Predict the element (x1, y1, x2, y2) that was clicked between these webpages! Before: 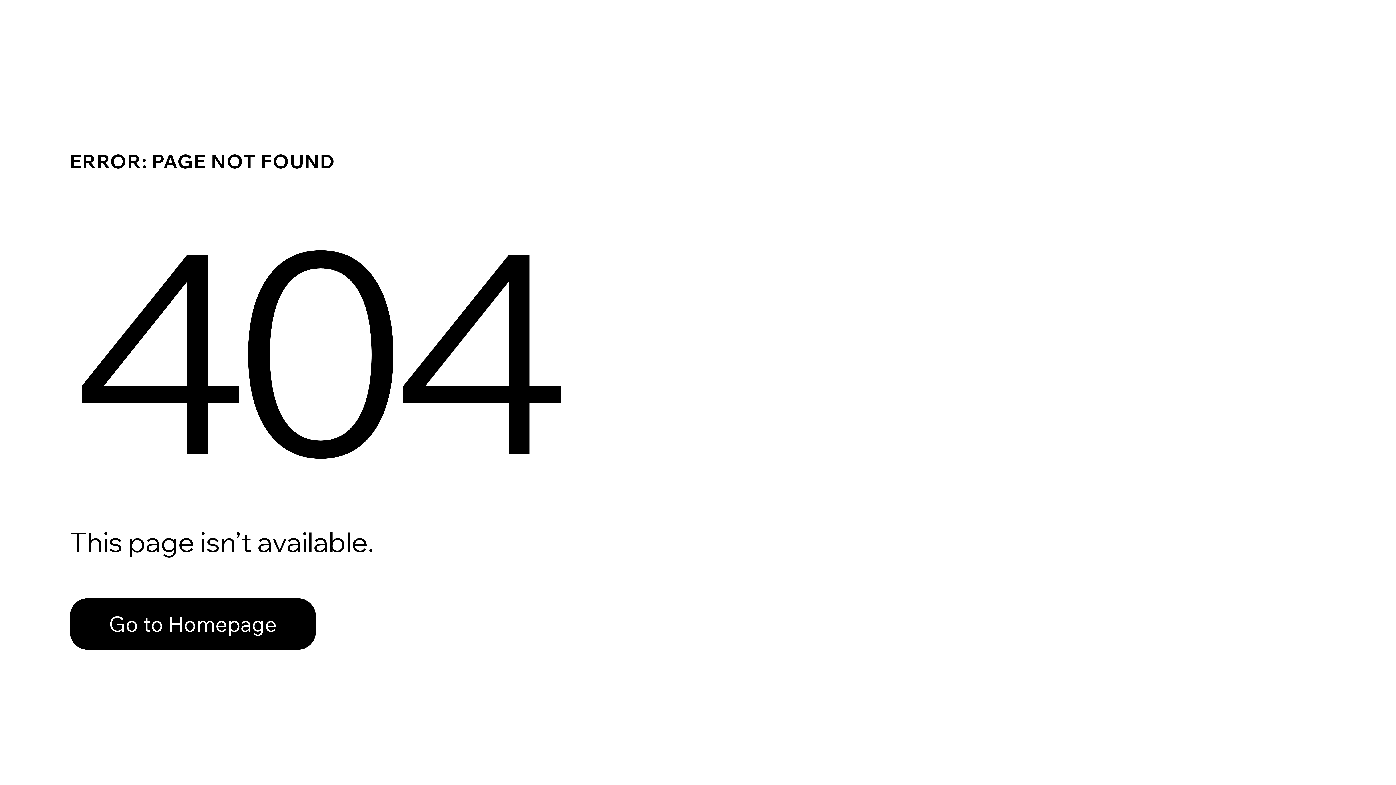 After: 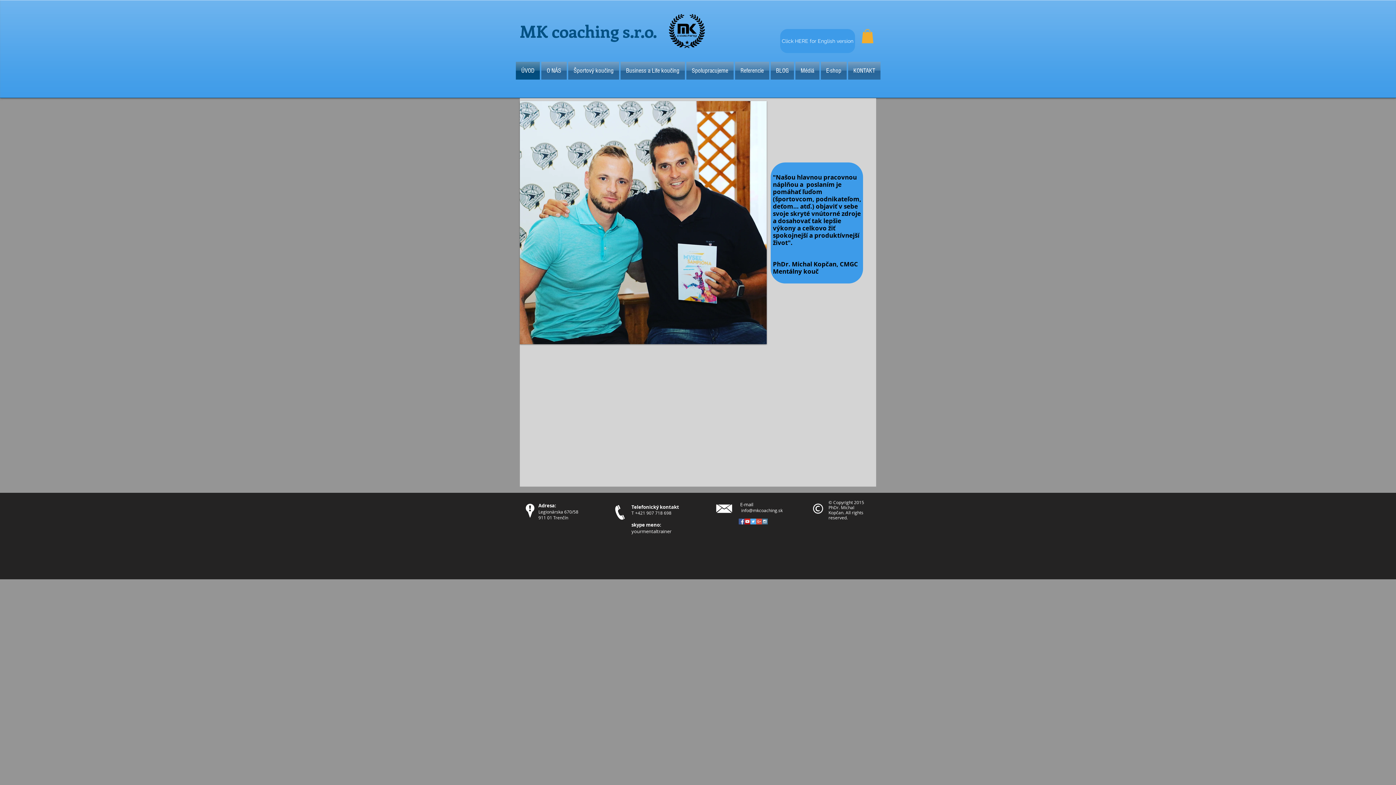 Action: bbox: (69, 598, 316, 650) label: Go to Homepage